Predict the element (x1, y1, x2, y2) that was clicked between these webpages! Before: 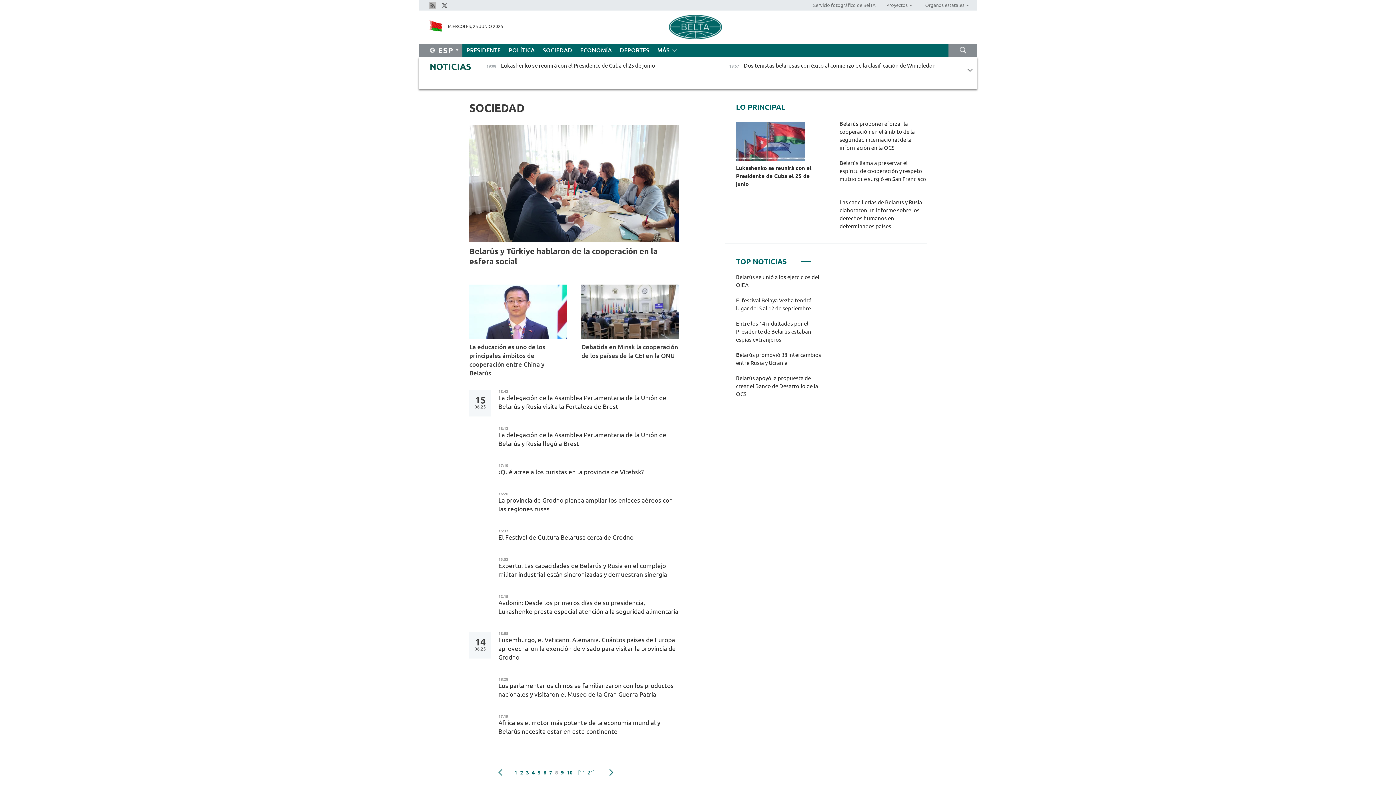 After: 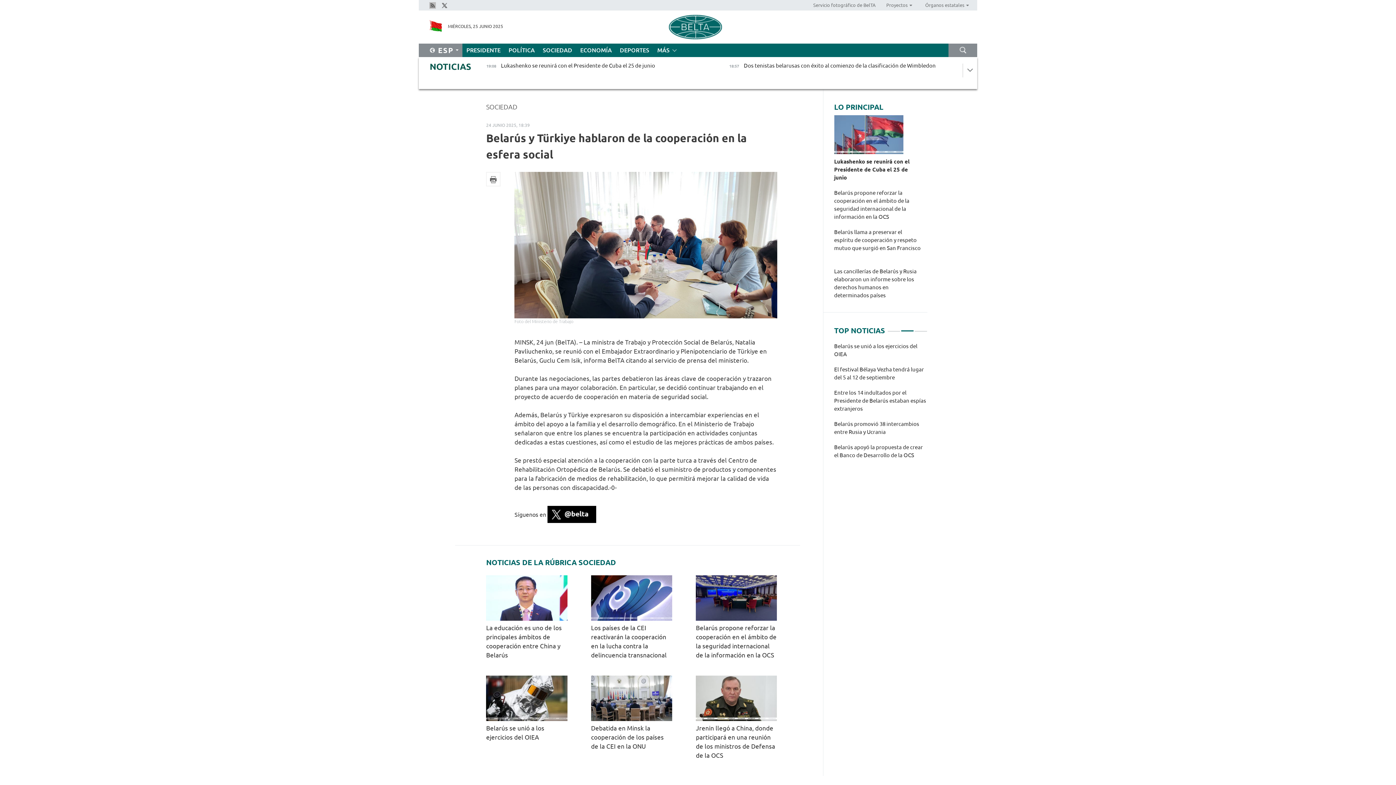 Action: bbox: (469, 125, 679, 242)